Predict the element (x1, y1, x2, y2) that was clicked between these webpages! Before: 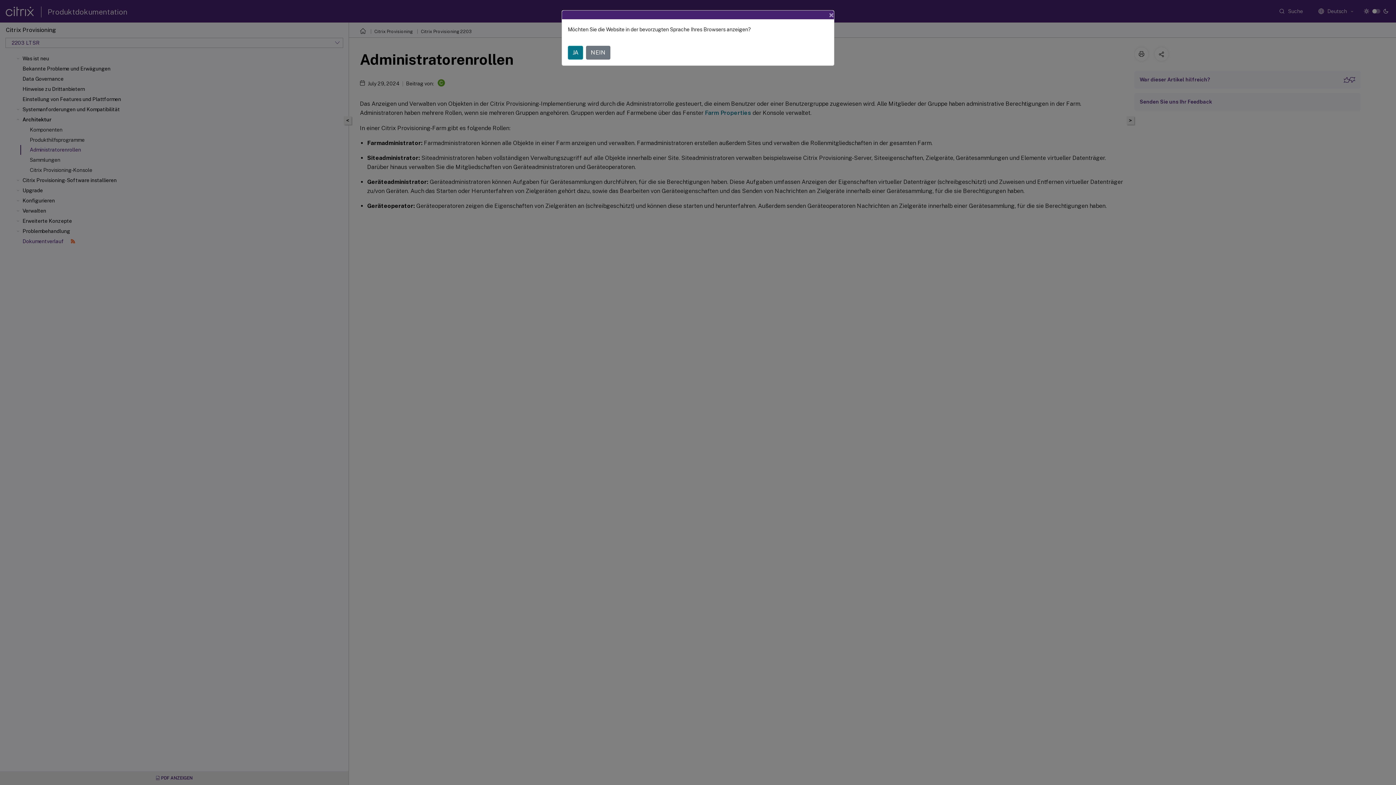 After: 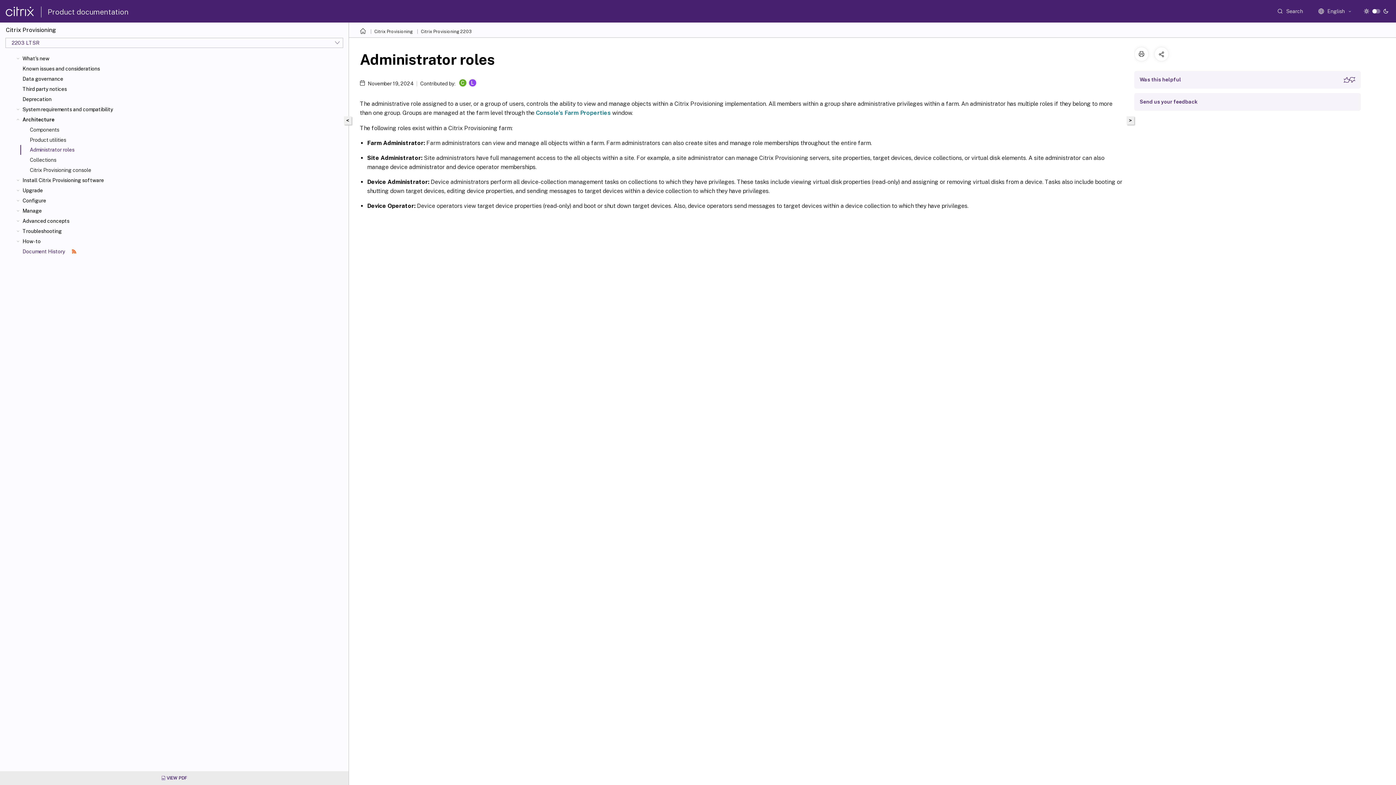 Action: label: JA bbox: (568, 45, 583, 59)